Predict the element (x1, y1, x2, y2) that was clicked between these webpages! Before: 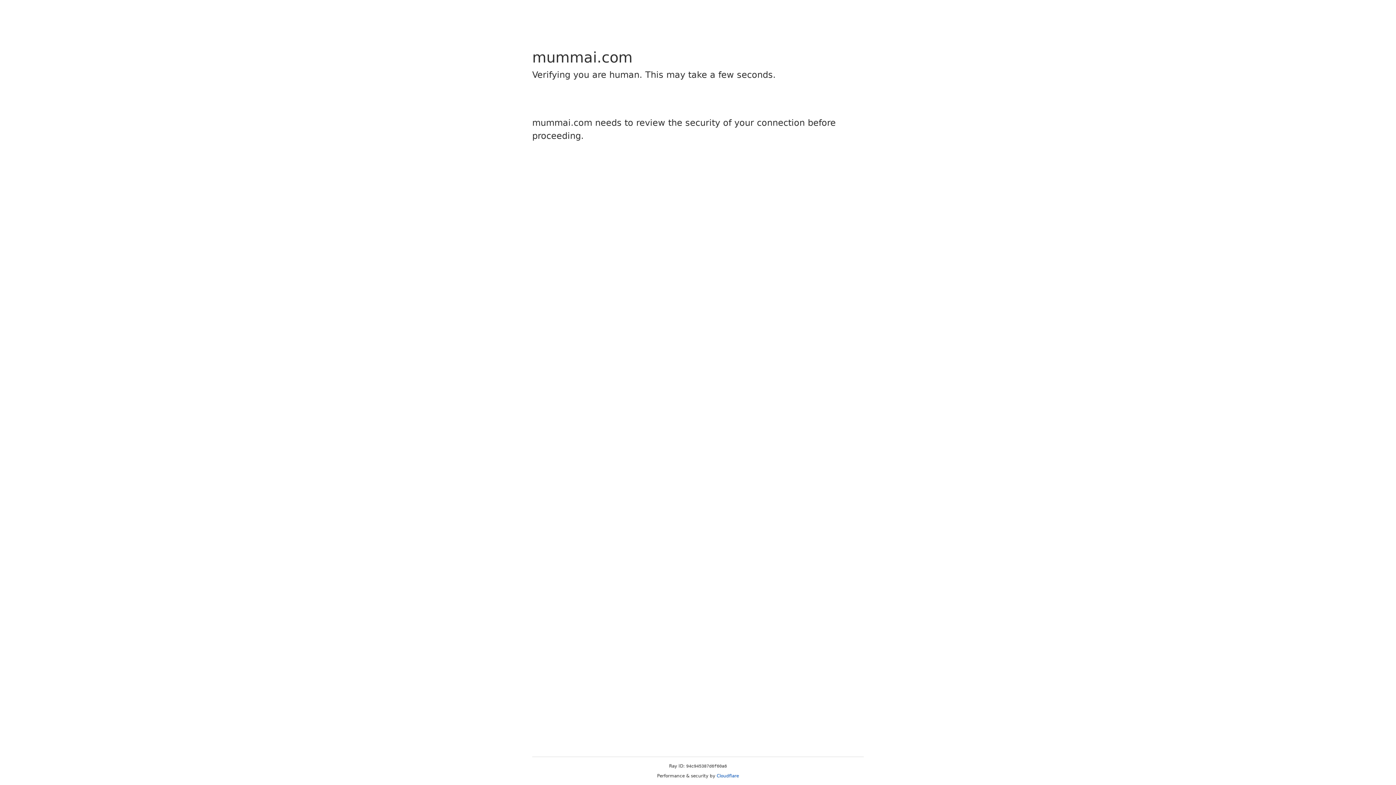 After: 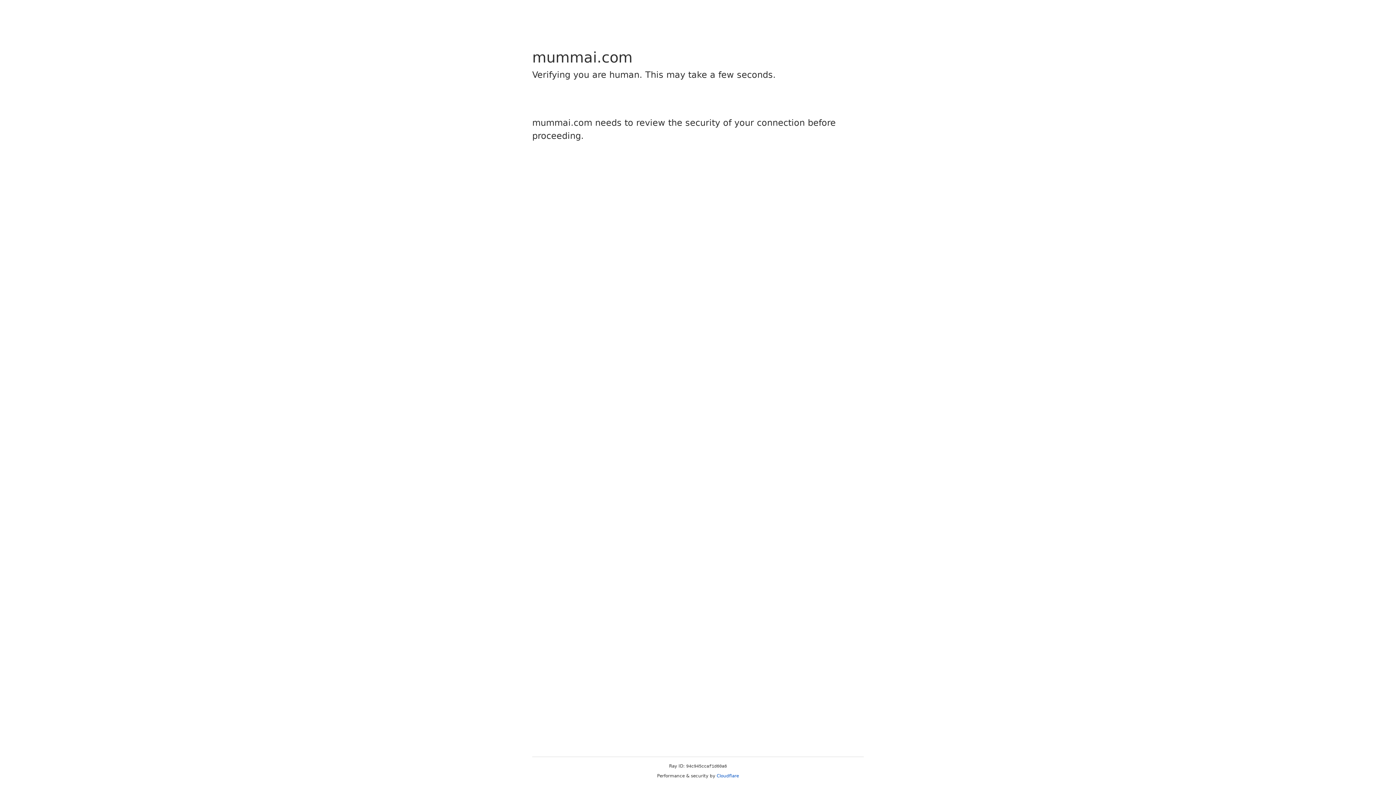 Action: label: Cloudflare bbox: (716, 773, 739, 778)